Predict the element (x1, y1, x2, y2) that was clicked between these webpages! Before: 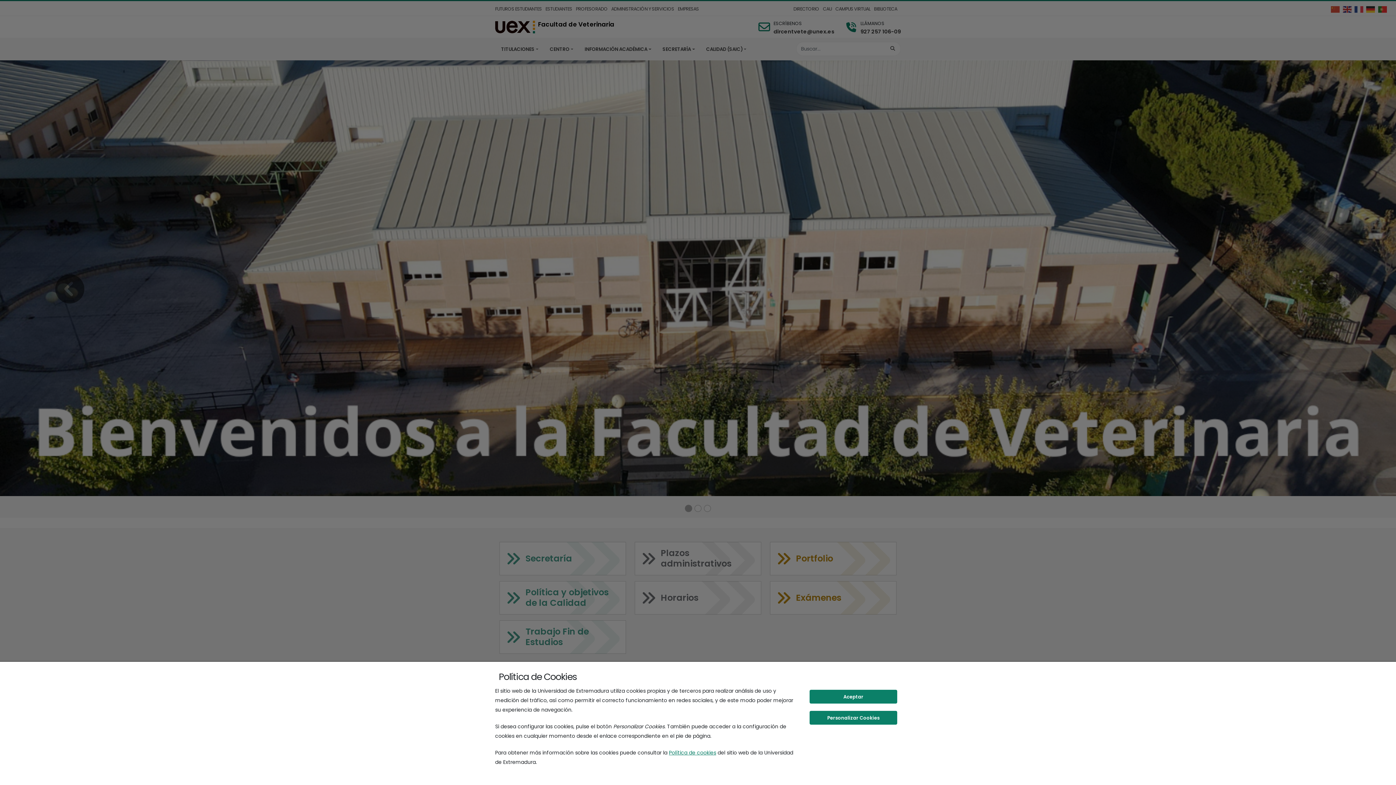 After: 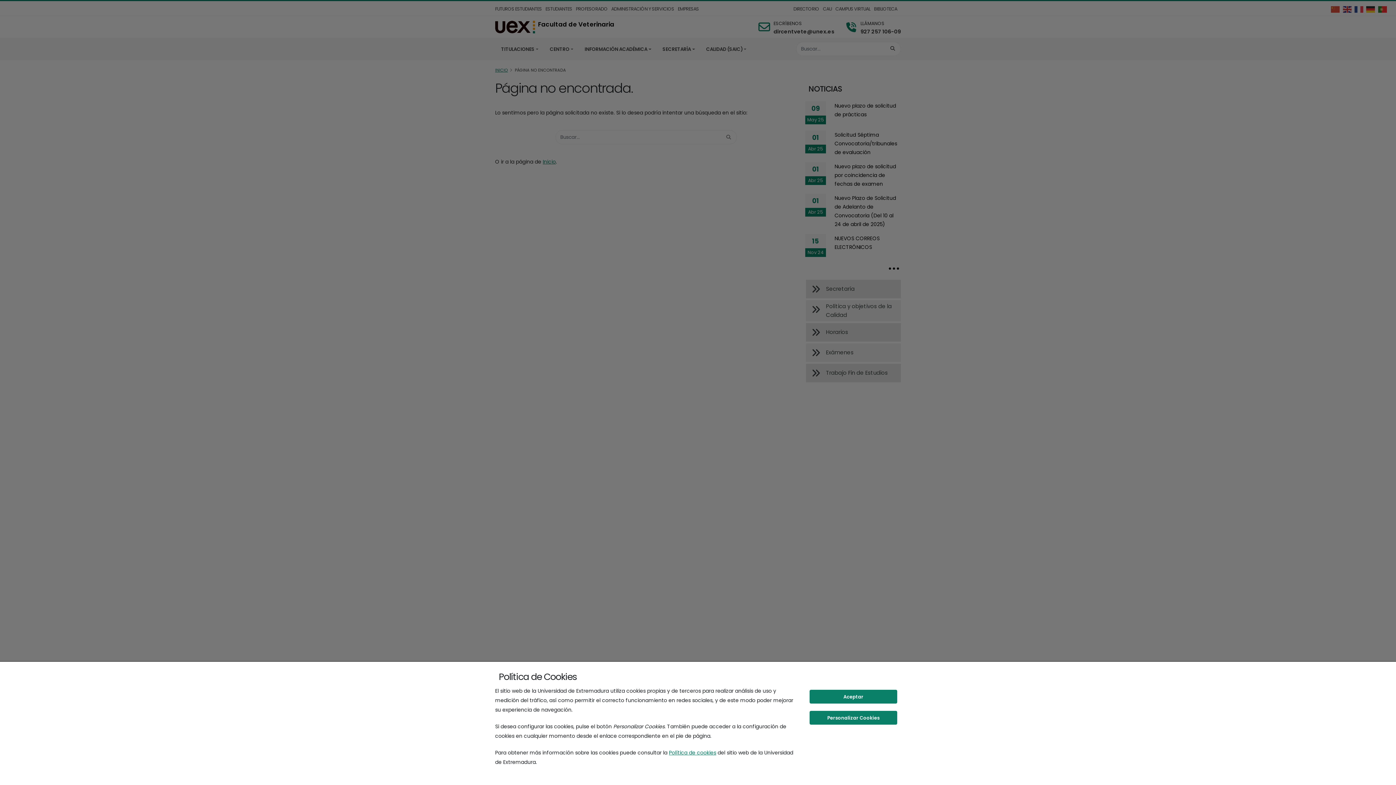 Action: bbox: (669, 749, 716, 756) label: Política de cookies